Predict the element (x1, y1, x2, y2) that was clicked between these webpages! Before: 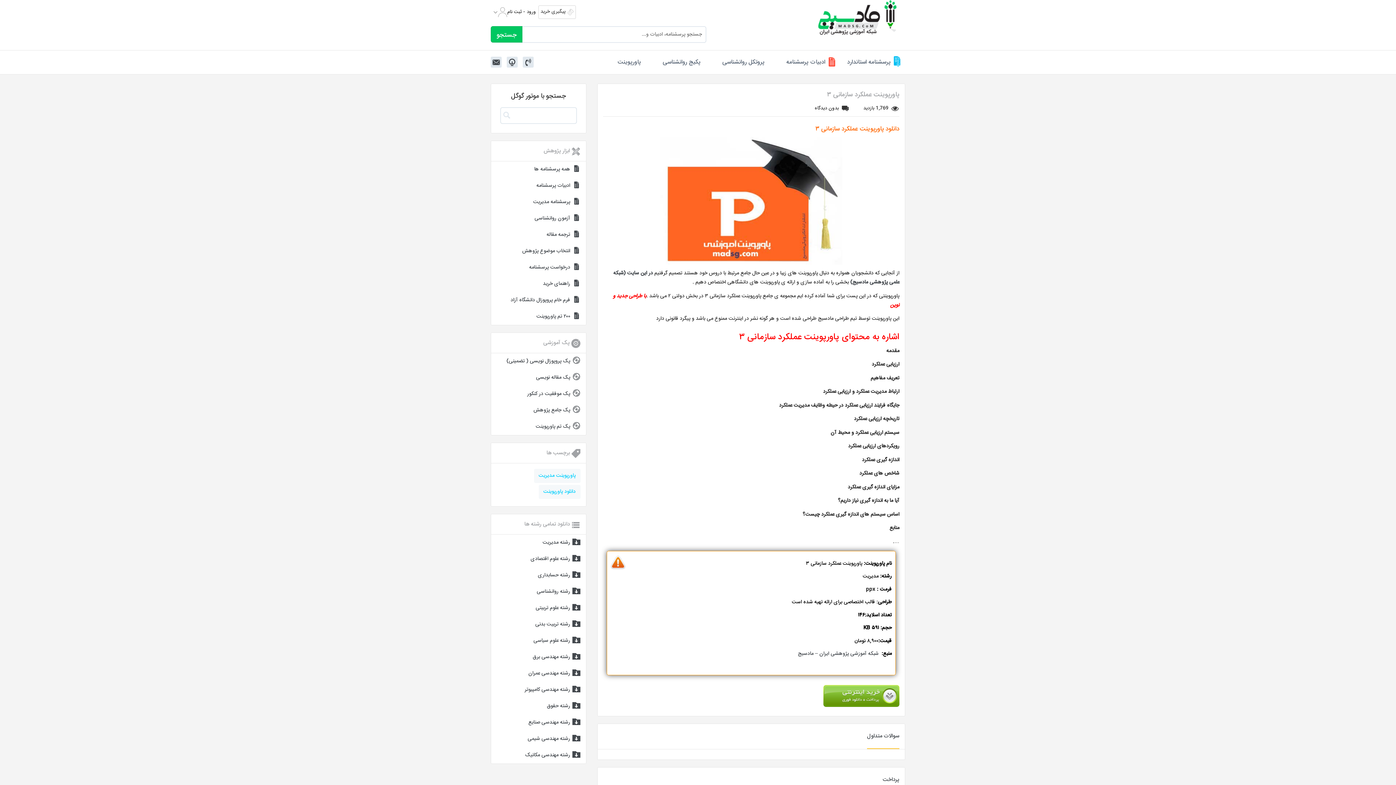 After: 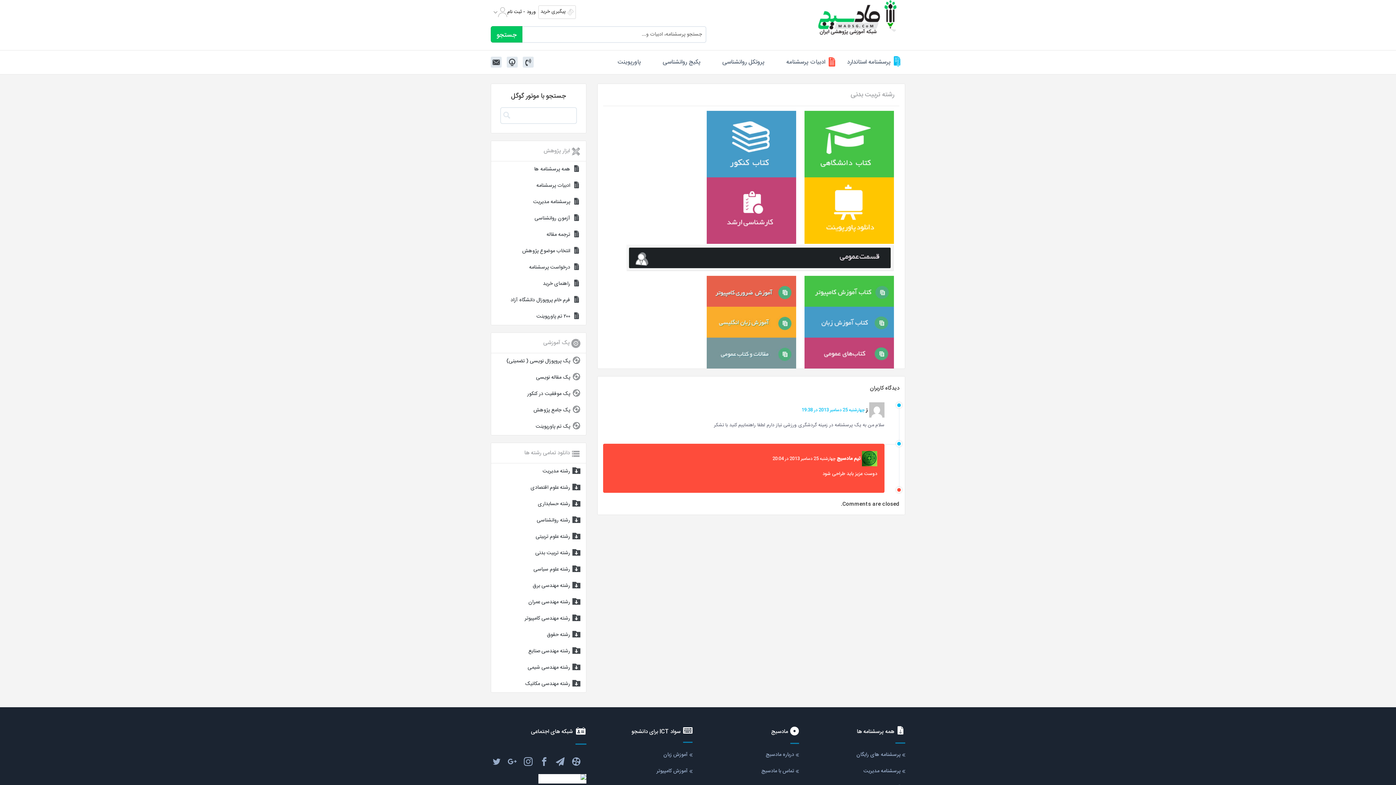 Action: bbox: (491, 616, 586, 633) label: رشته تربیت بدنی